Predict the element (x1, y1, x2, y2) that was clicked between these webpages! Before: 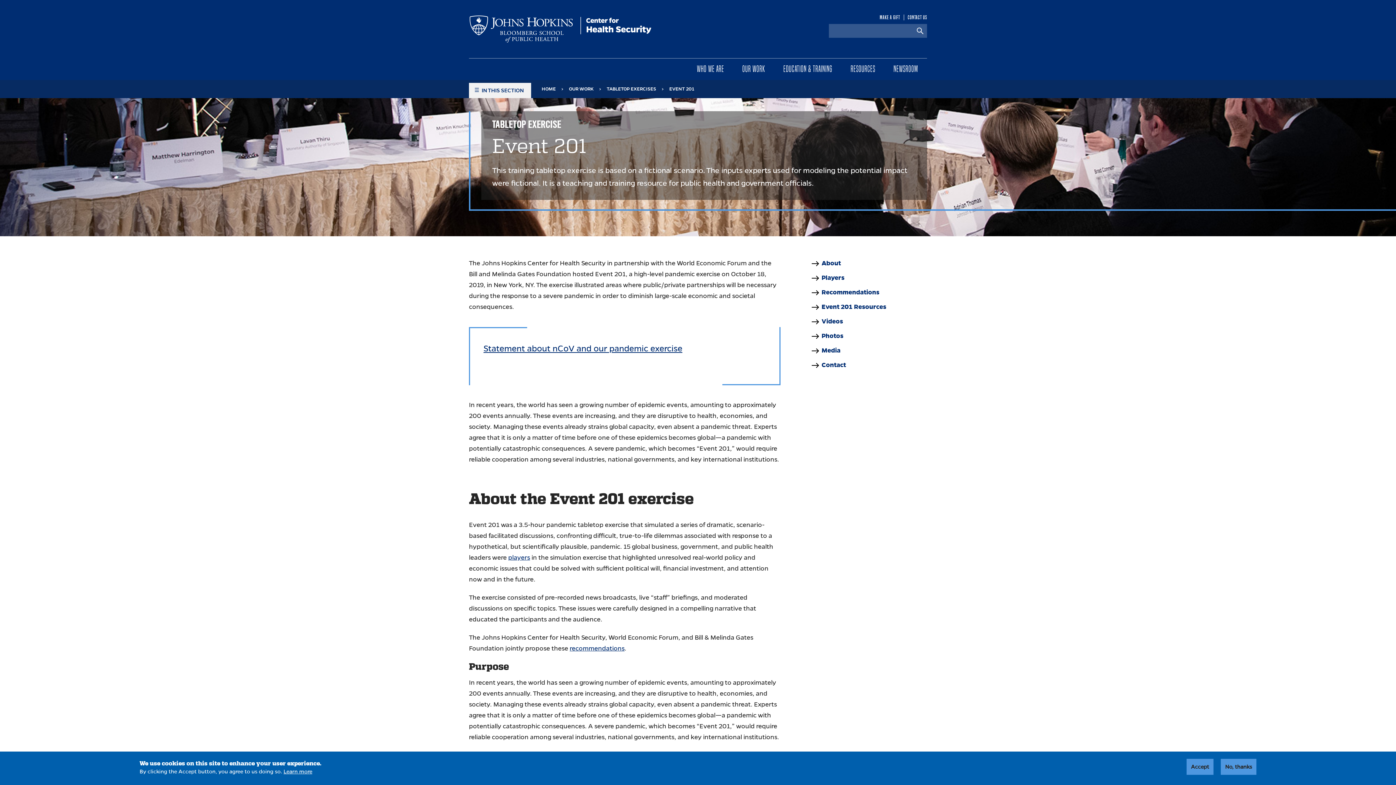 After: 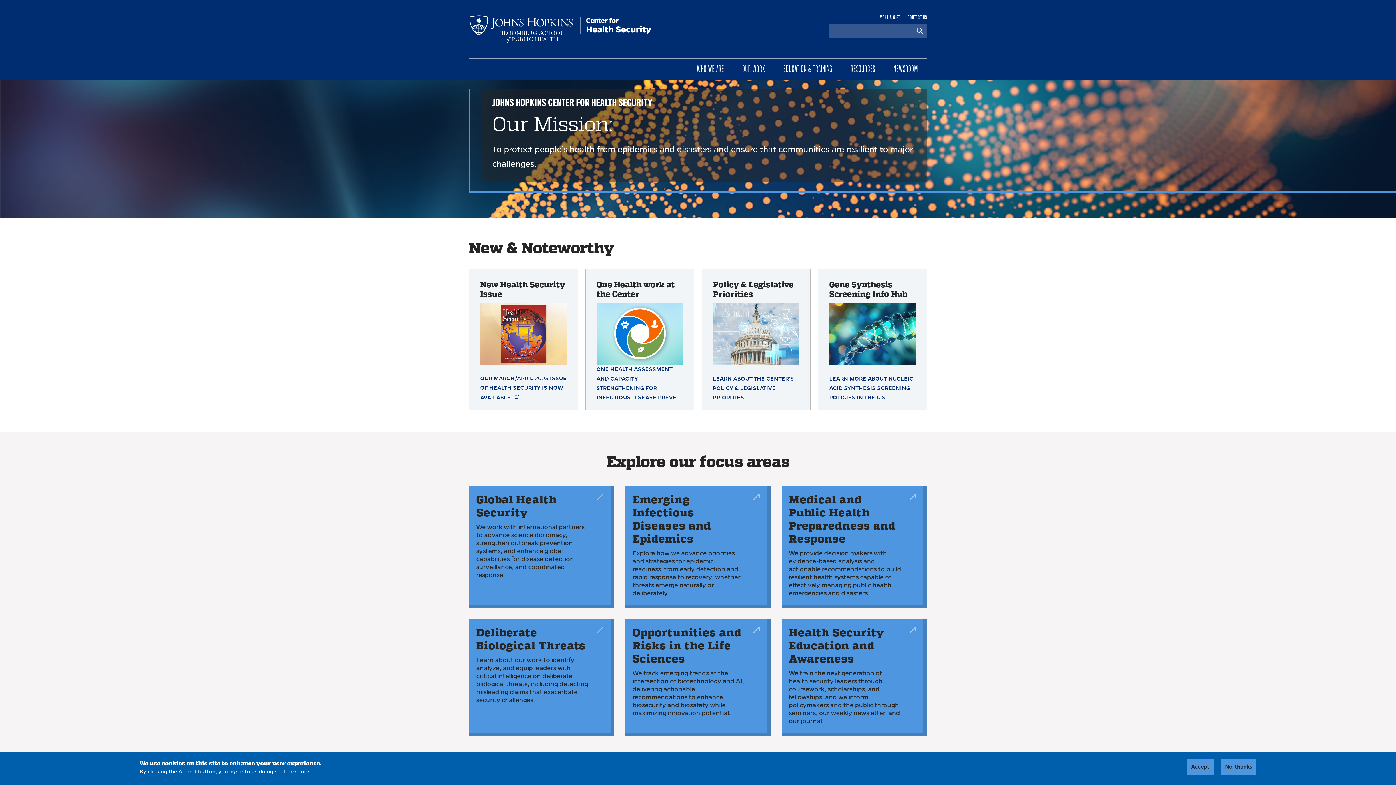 Action: bbox: (541, 86, 556, 92) label: HOME